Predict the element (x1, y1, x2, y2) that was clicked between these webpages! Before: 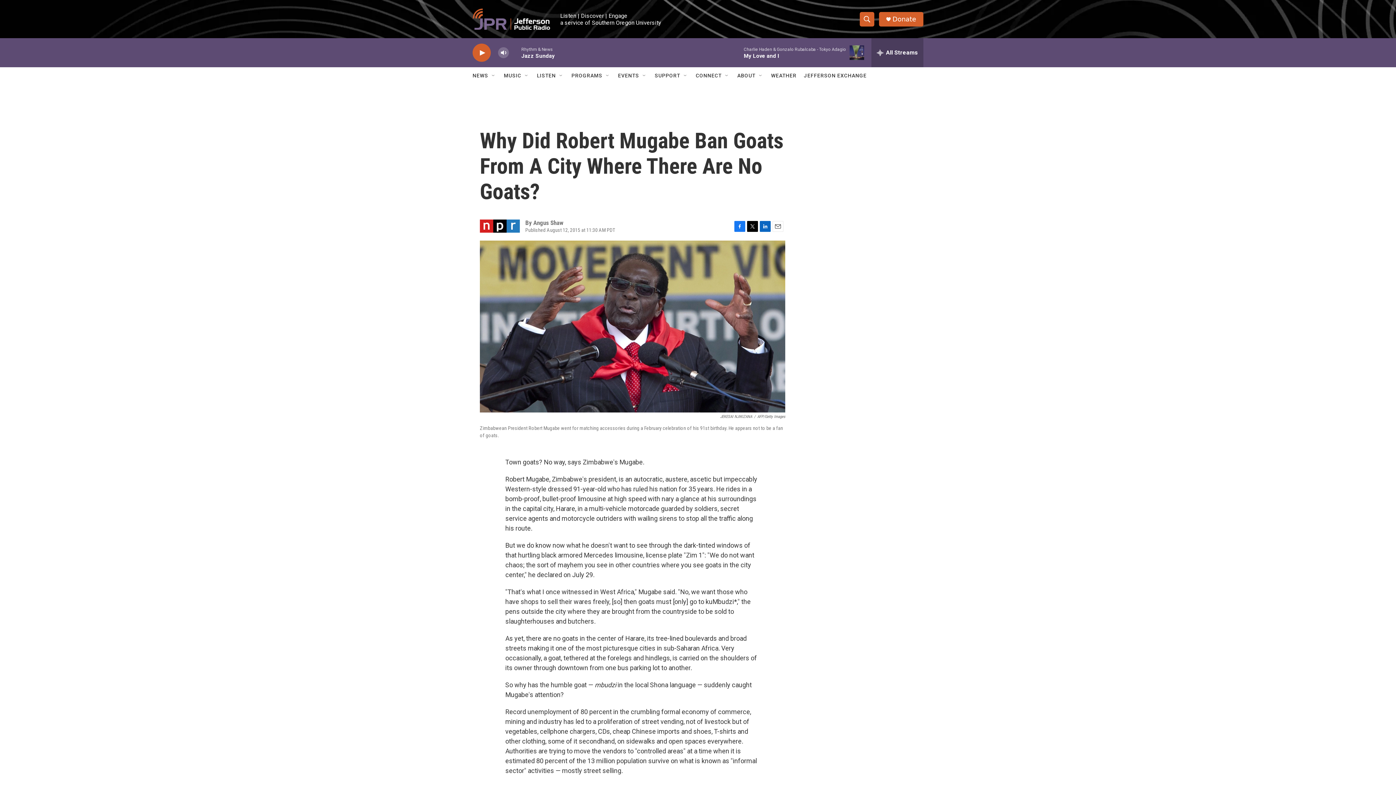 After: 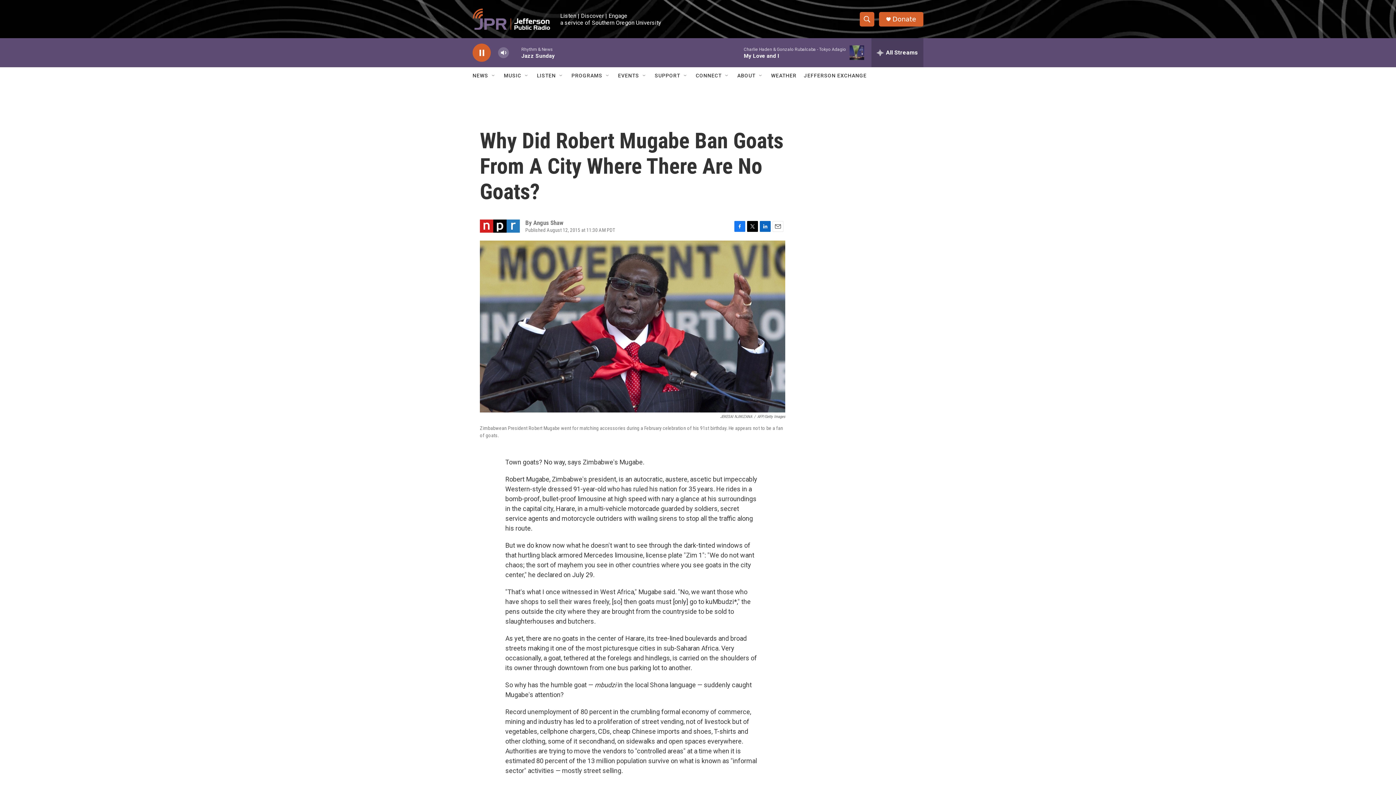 Action: bbox: (476, 48, 487, 56) label: play